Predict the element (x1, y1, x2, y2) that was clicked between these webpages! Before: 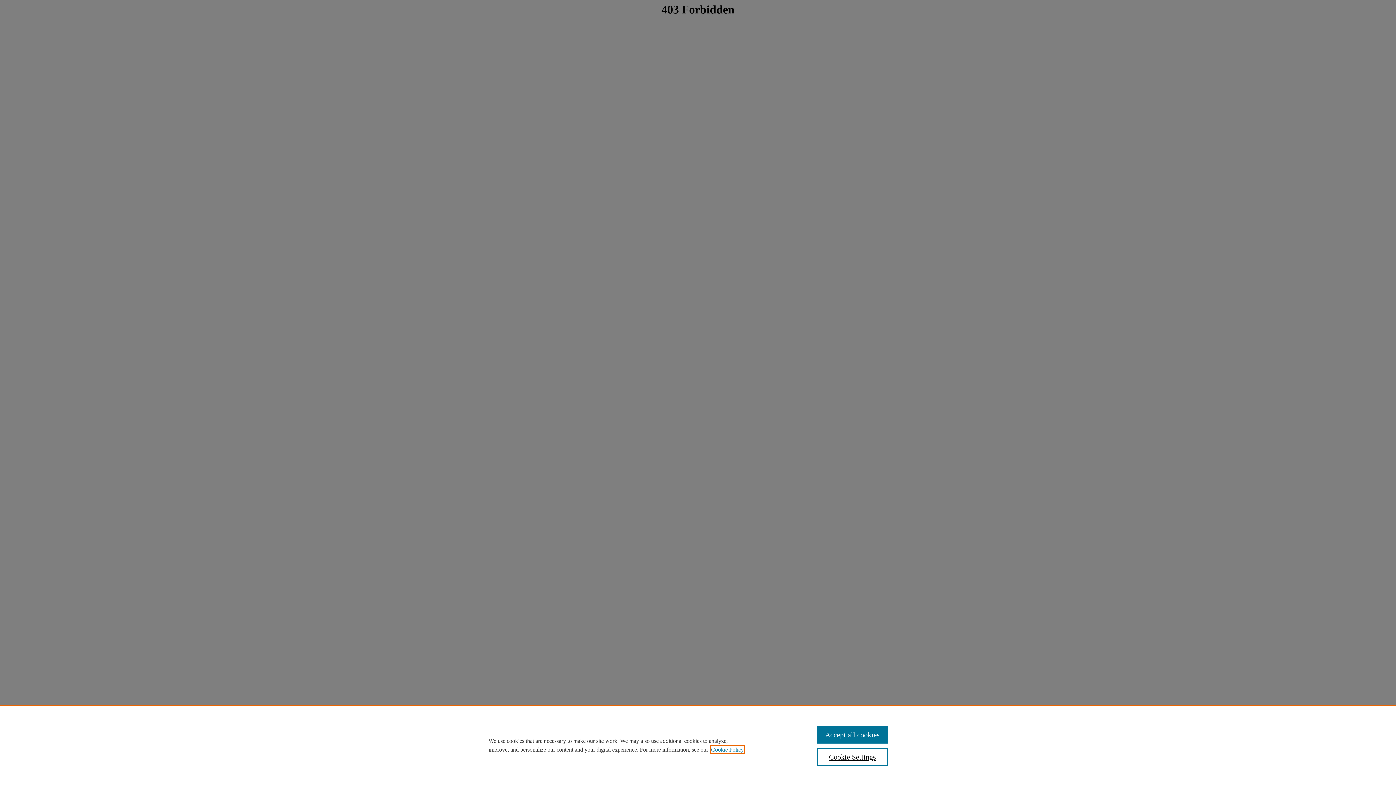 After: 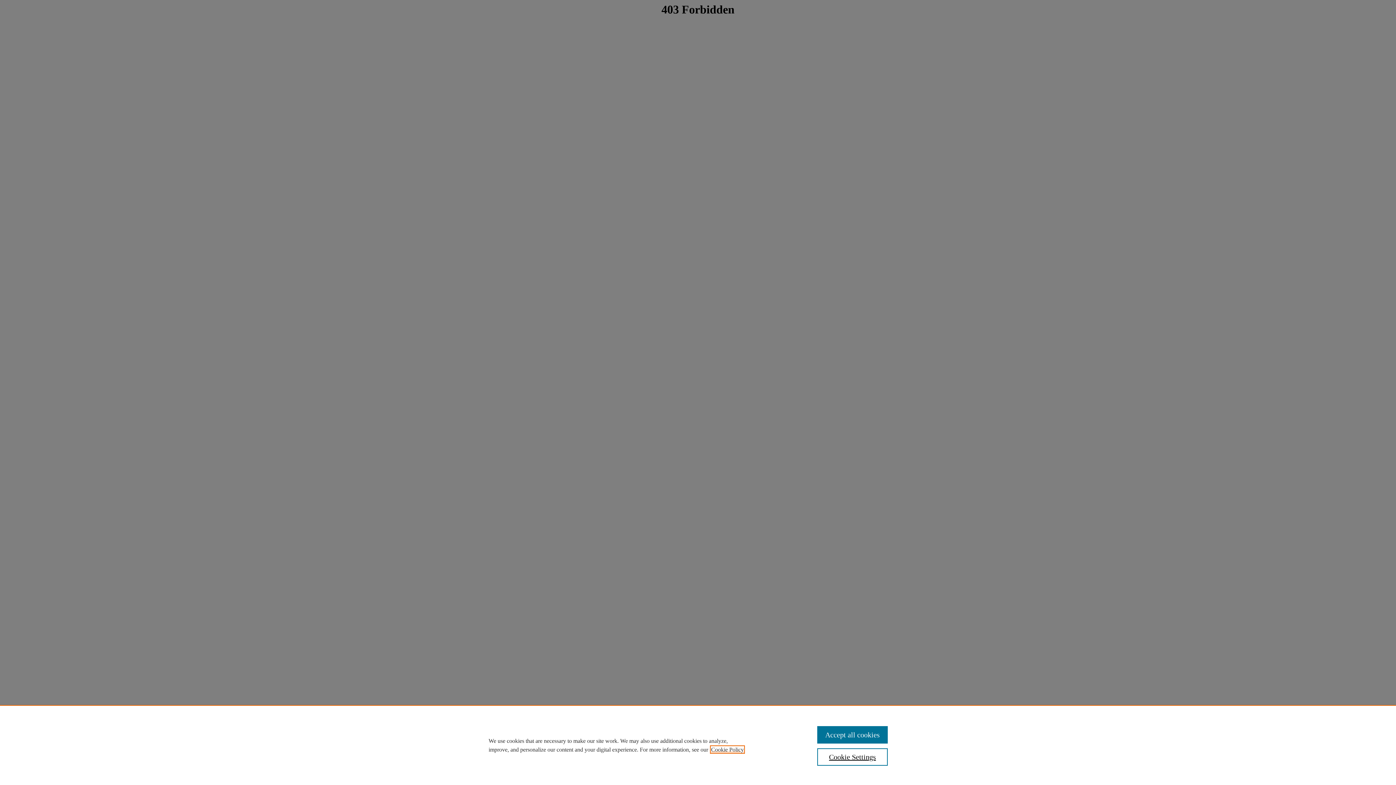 Action: bbox: (711, 746, 744, 753) label: , opens in a new tab